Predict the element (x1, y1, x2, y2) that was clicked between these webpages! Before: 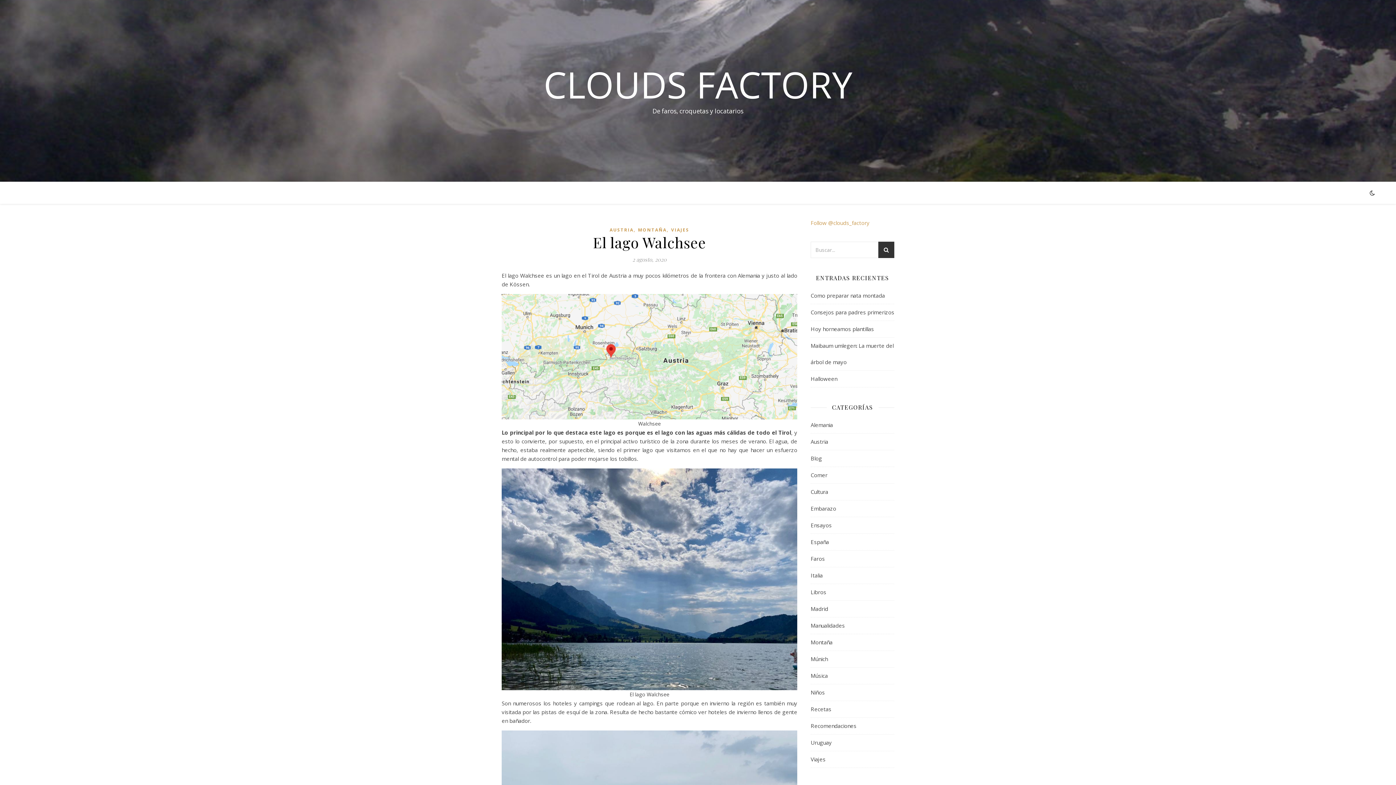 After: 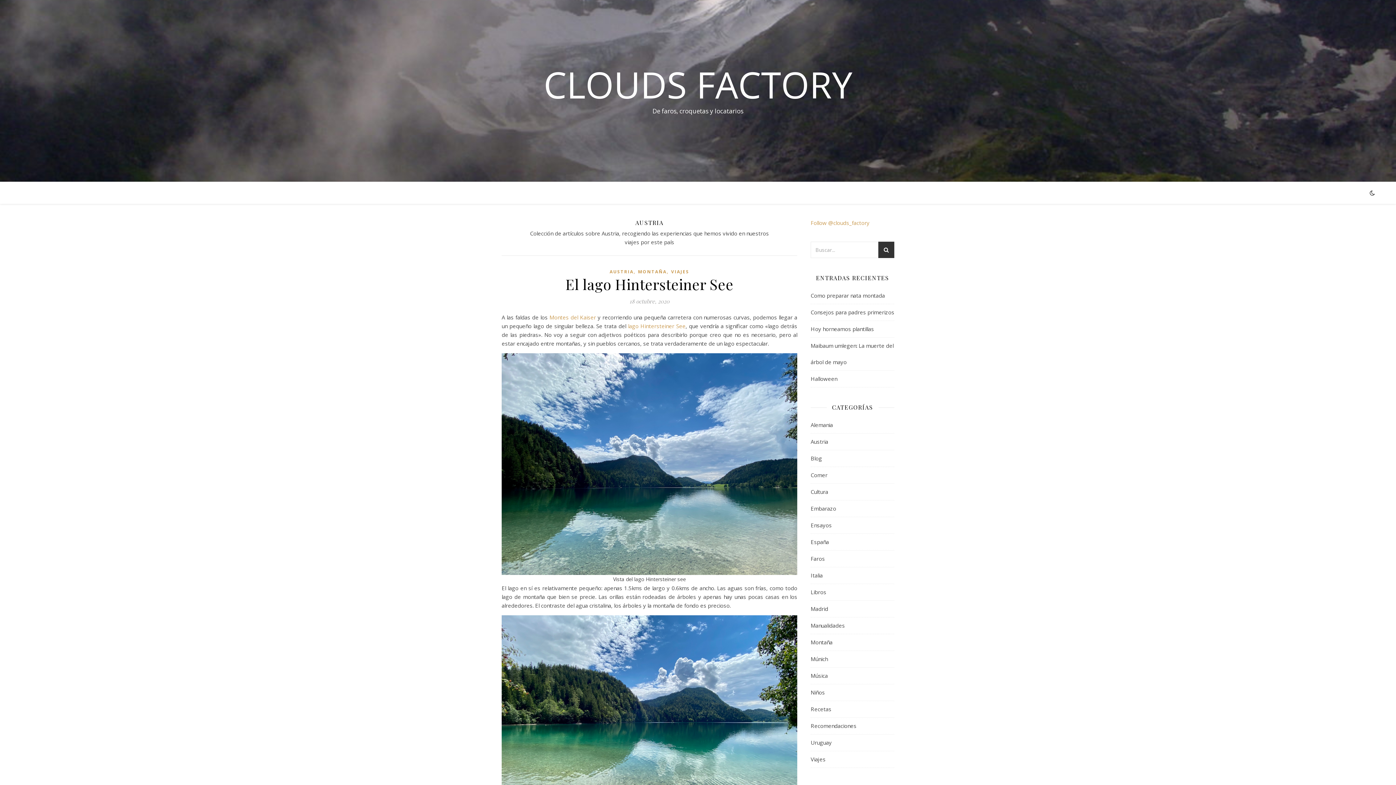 Action: bbox: (810, 433, 828, 450) label: Austria